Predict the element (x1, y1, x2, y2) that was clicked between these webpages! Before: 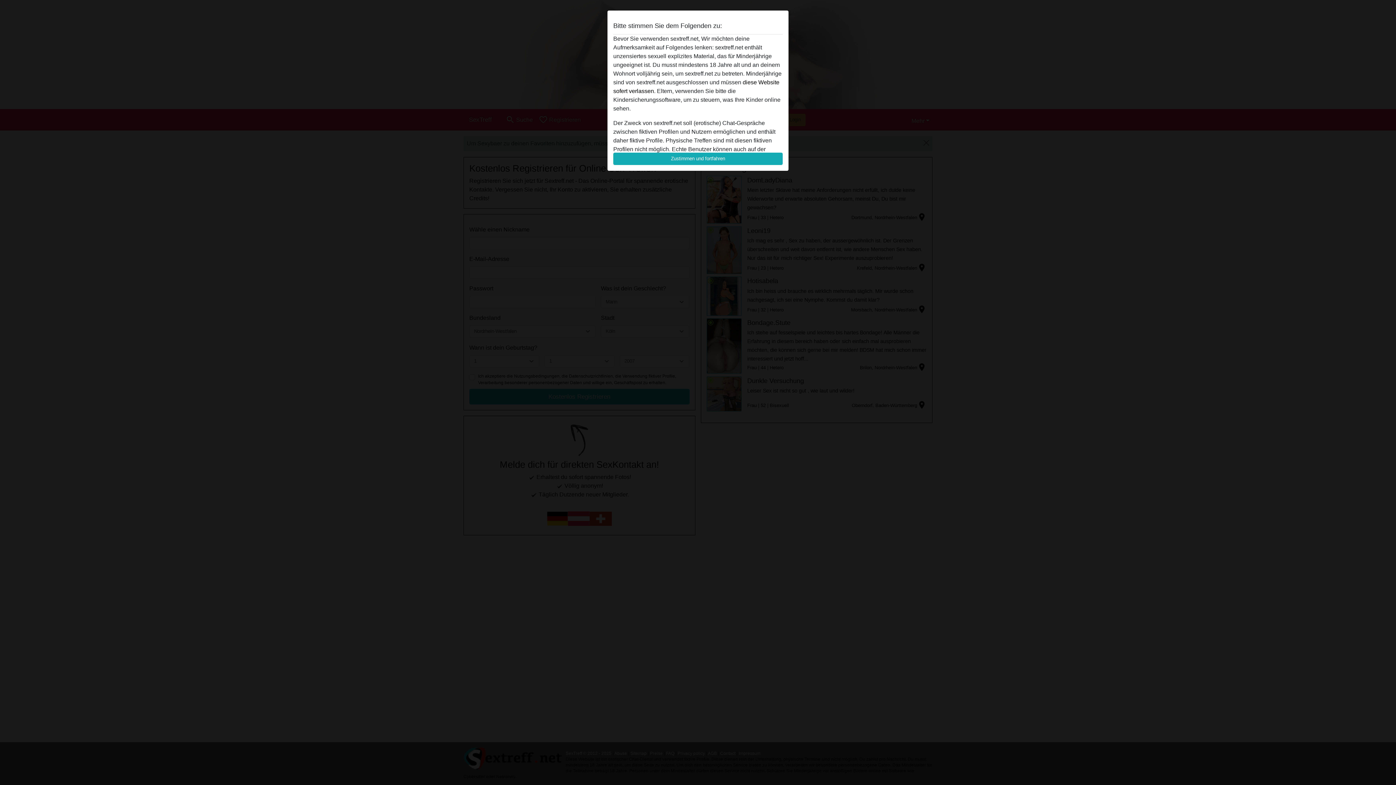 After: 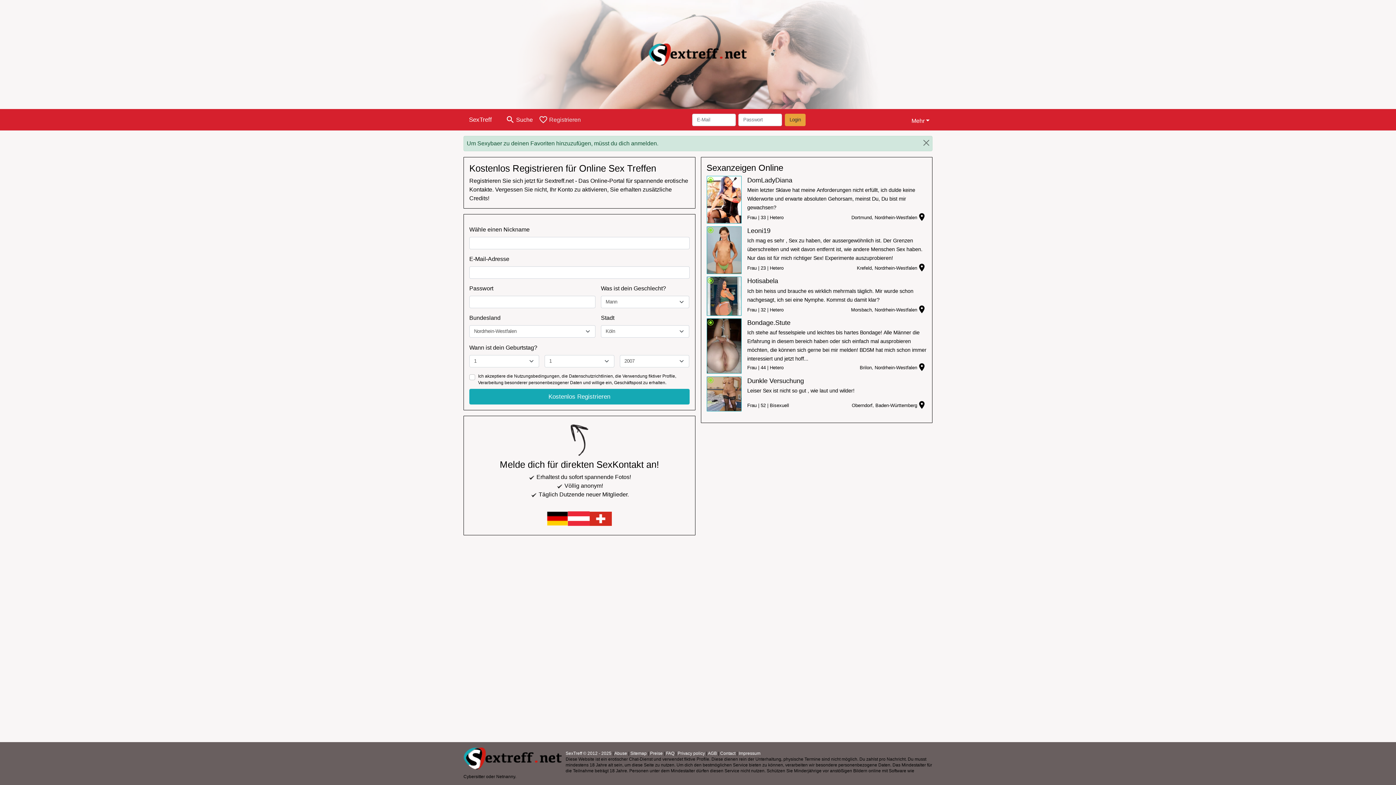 Action: bbox: (613, 152, 782, 165) label: Zustimmen und fortfahren